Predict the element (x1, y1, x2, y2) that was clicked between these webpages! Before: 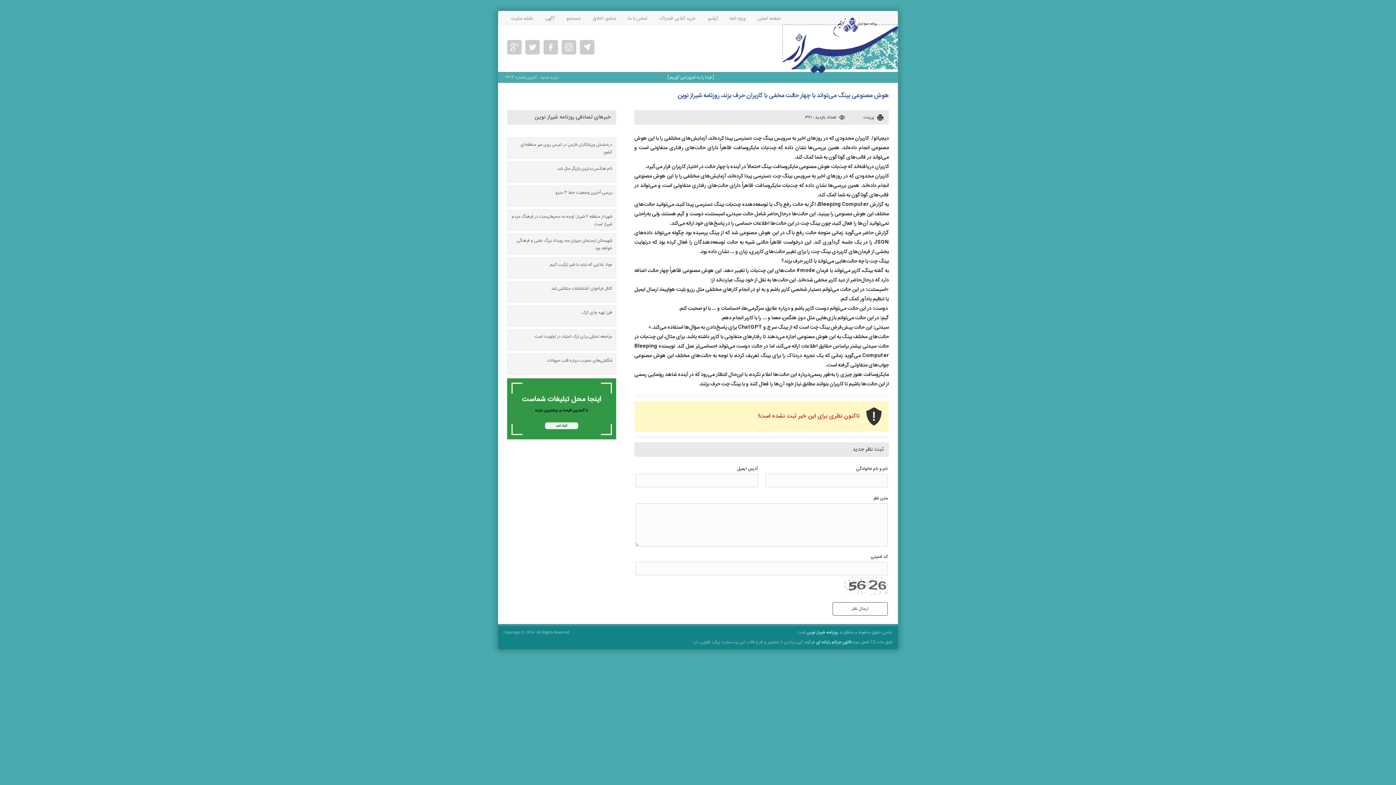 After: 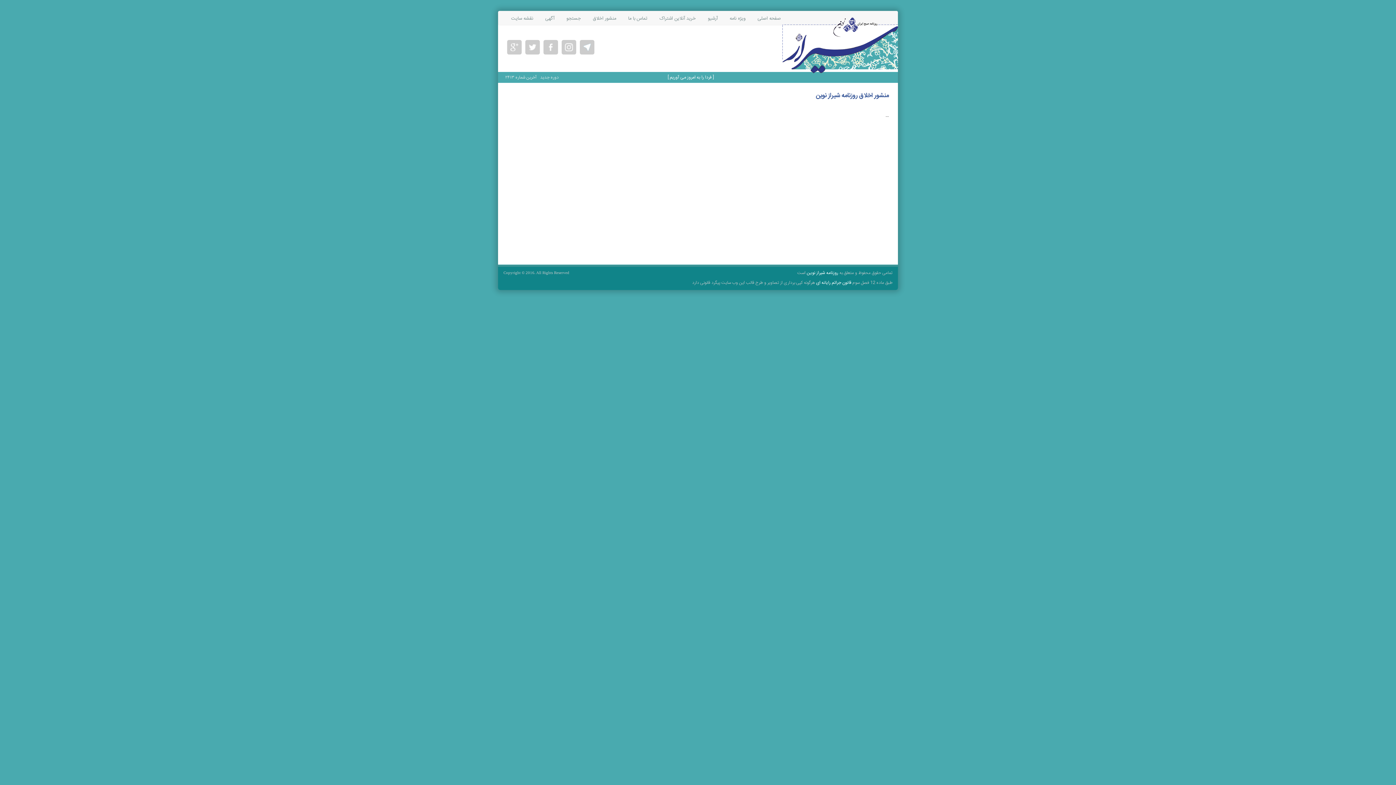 Action: bbox: (593, 11, 616, 25) label: منشور اخلاق